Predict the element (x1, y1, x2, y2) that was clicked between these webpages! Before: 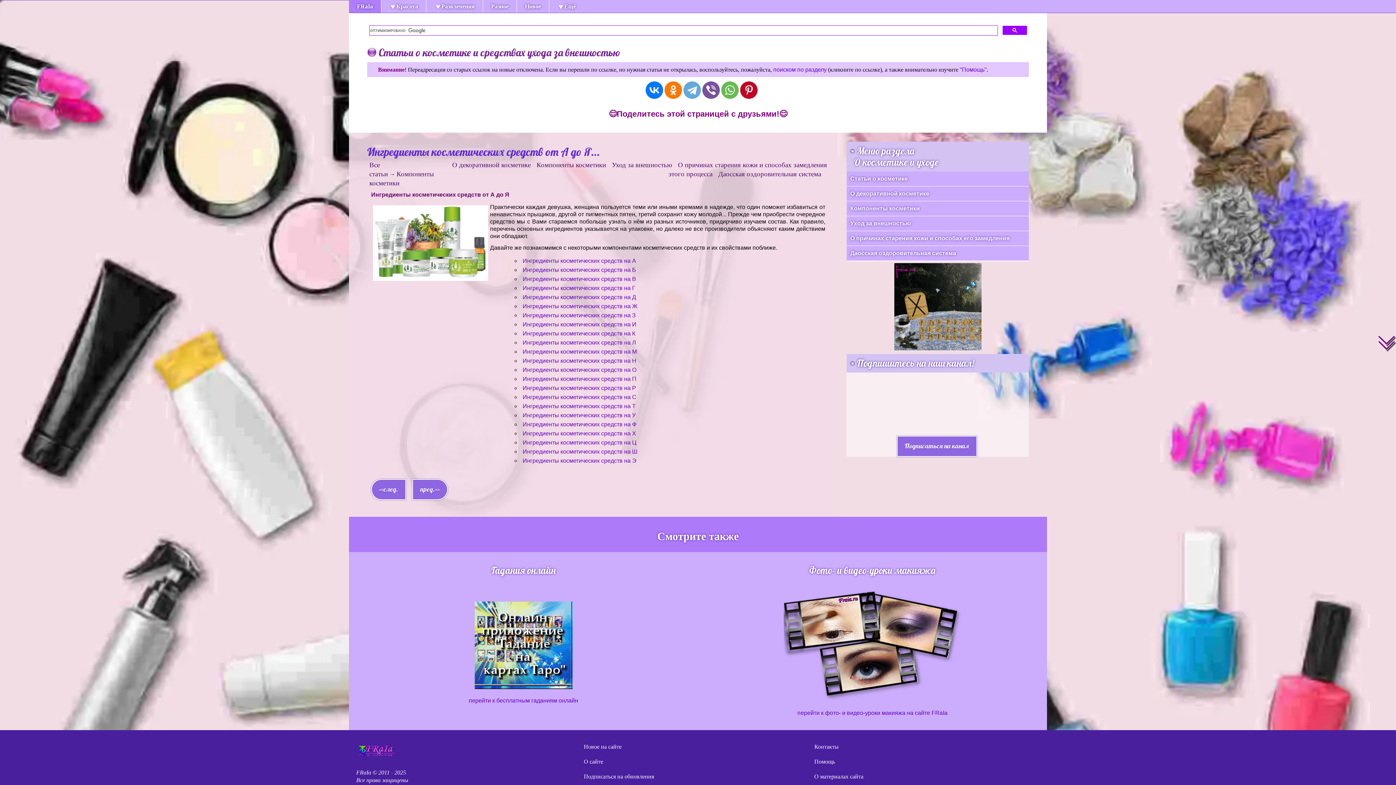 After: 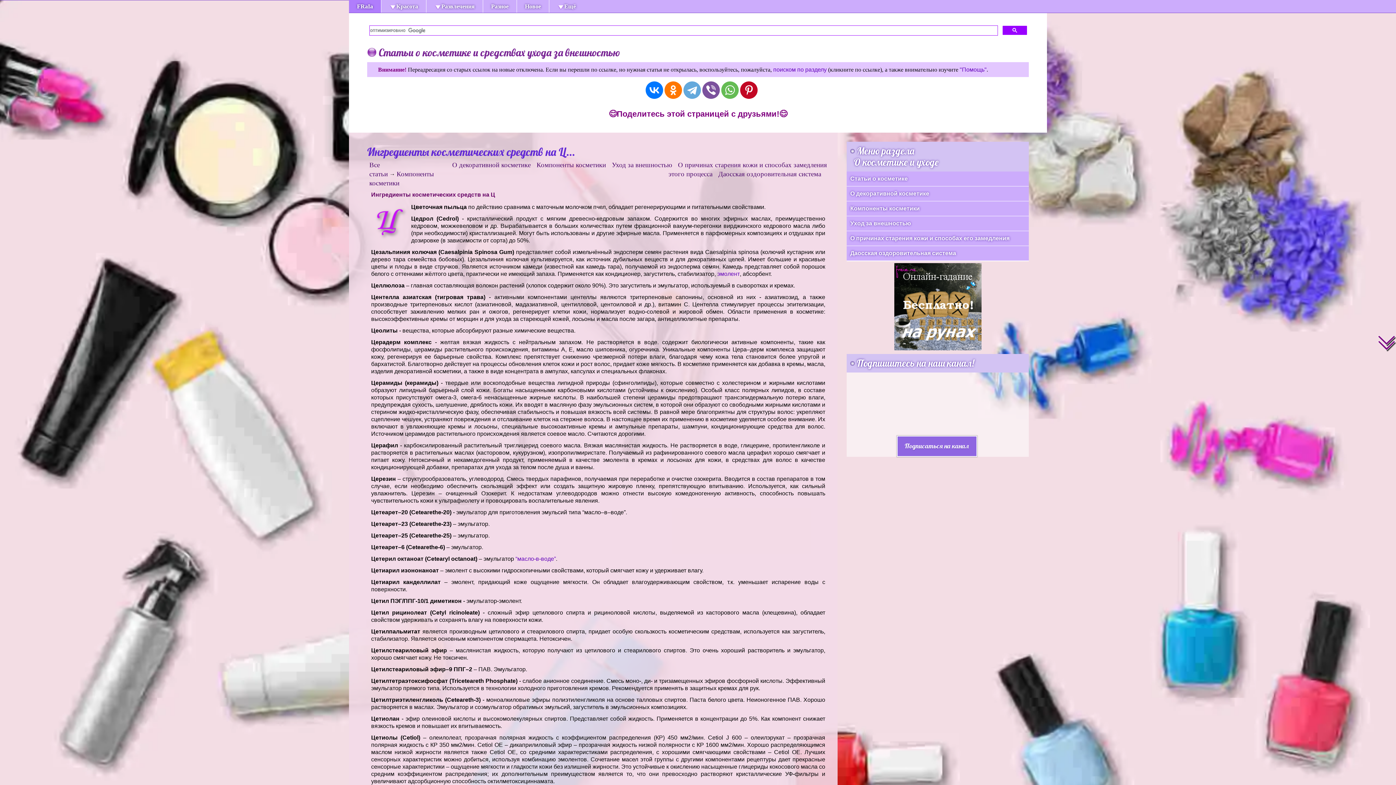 Action: label: Ингредиенты косметических средств на Ц bbox: (522, 439, 636, 445)